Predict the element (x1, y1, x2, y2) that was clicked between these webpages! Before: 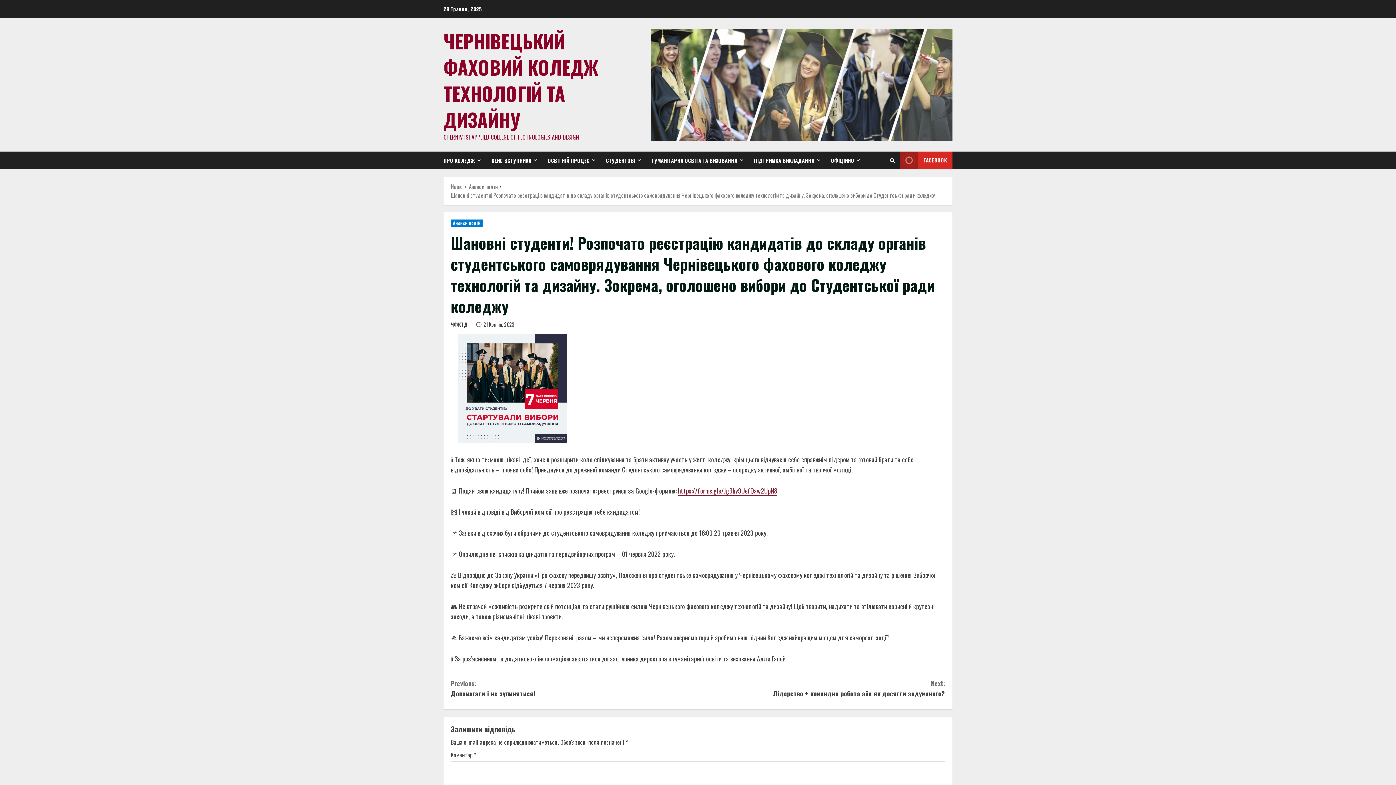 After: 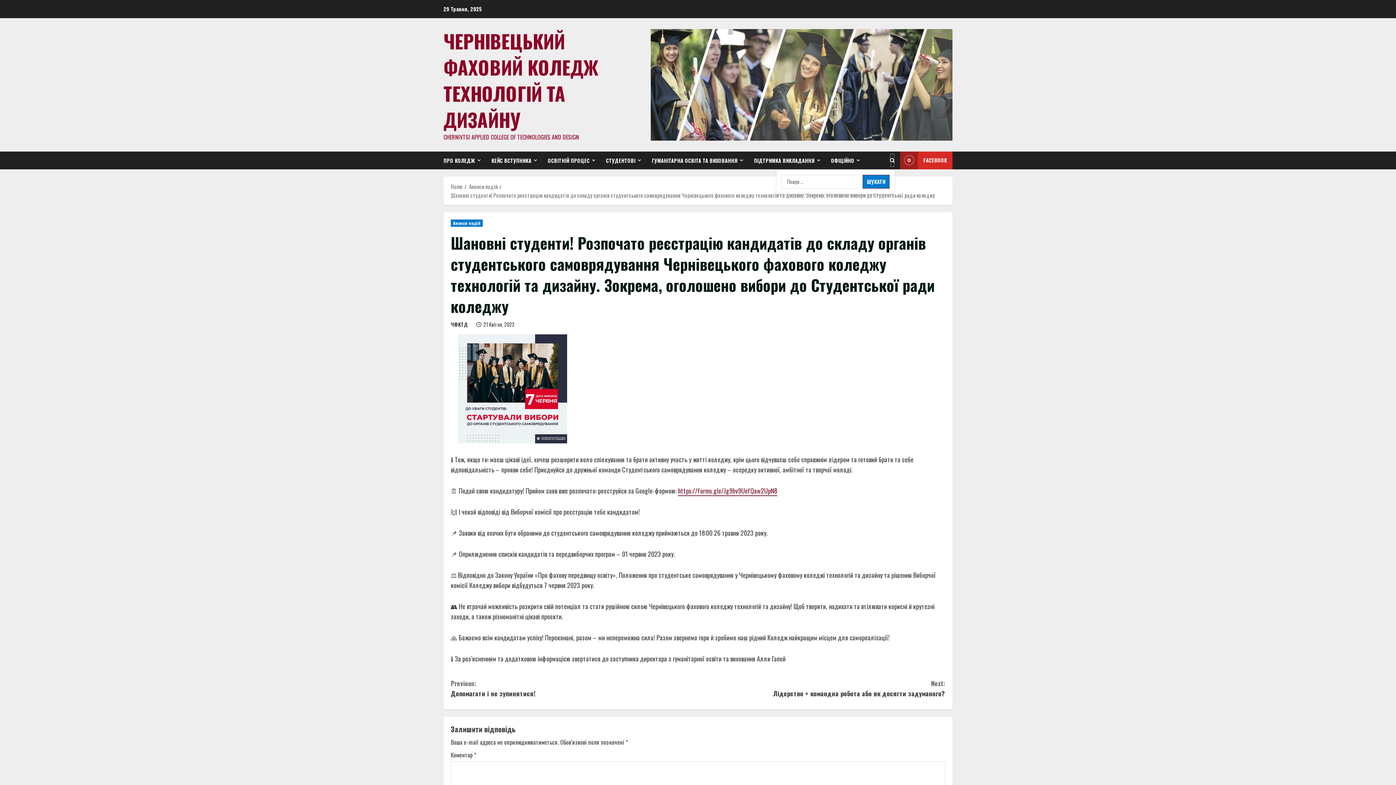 Action: bbox: (890, 153, 894, 167) label: Open search form